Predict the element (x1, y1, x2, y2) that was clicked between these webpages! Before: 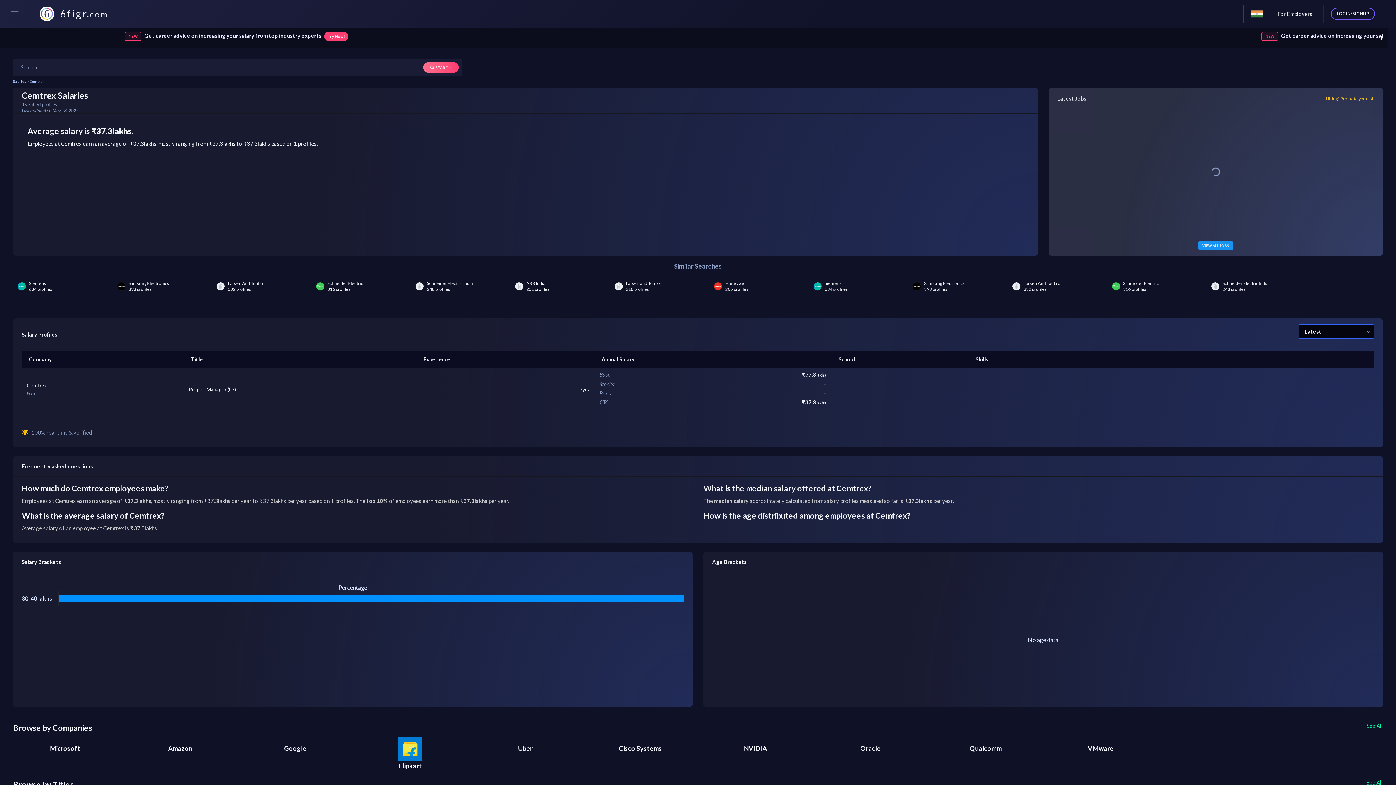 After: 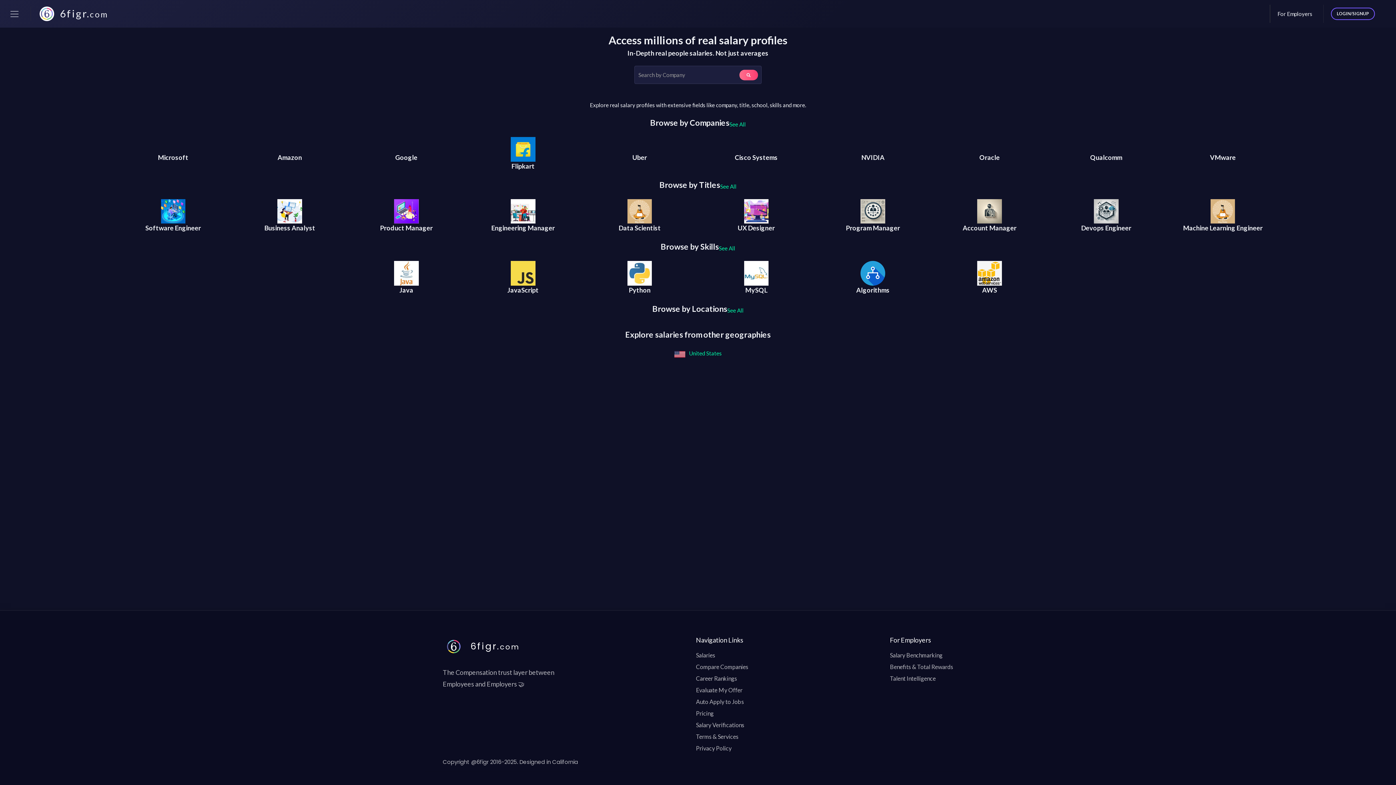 Action: bbox: (13, 79, 26, 83) label: Salaries